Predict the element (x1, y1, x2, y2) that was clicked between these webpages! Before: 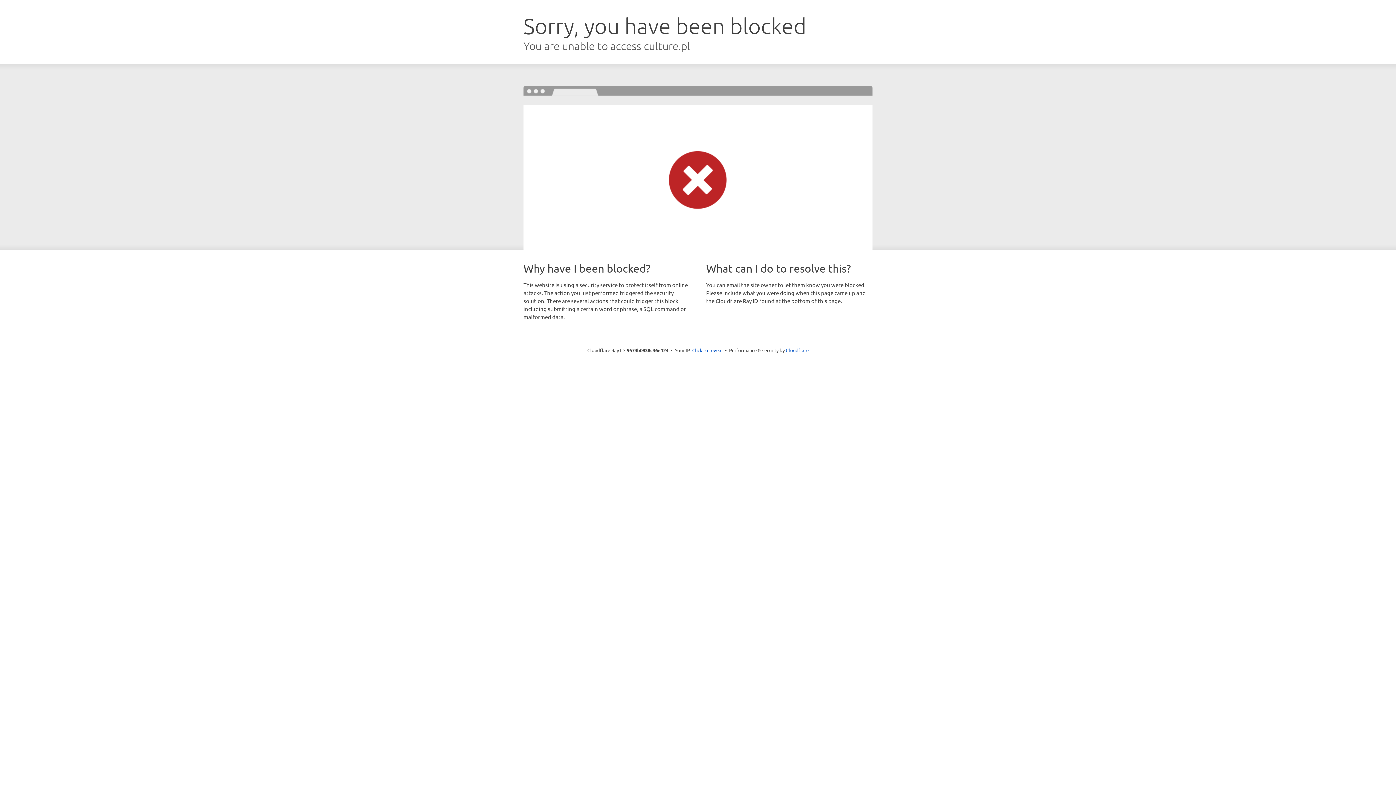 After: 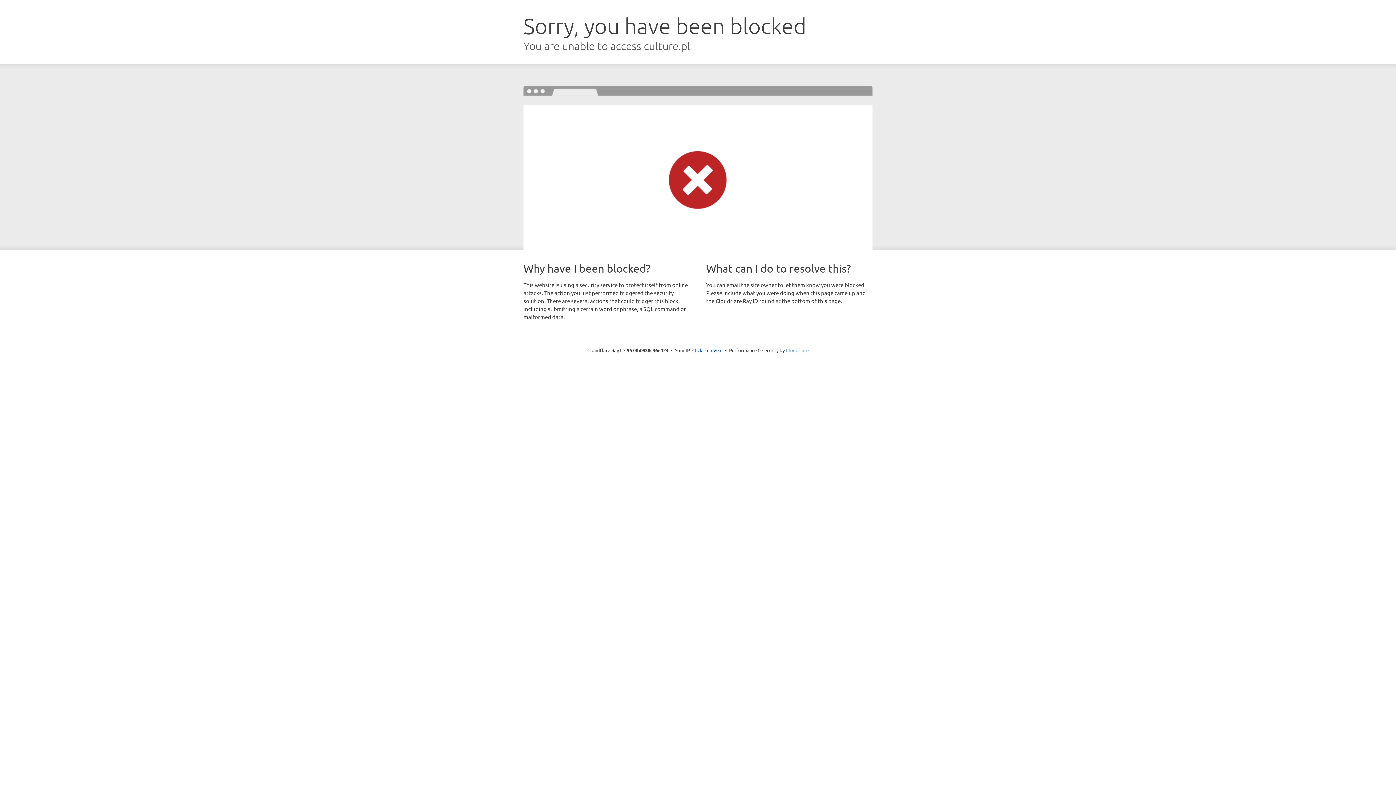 Action: label: Cloudflare bbox: (786, 347, 808, 353)